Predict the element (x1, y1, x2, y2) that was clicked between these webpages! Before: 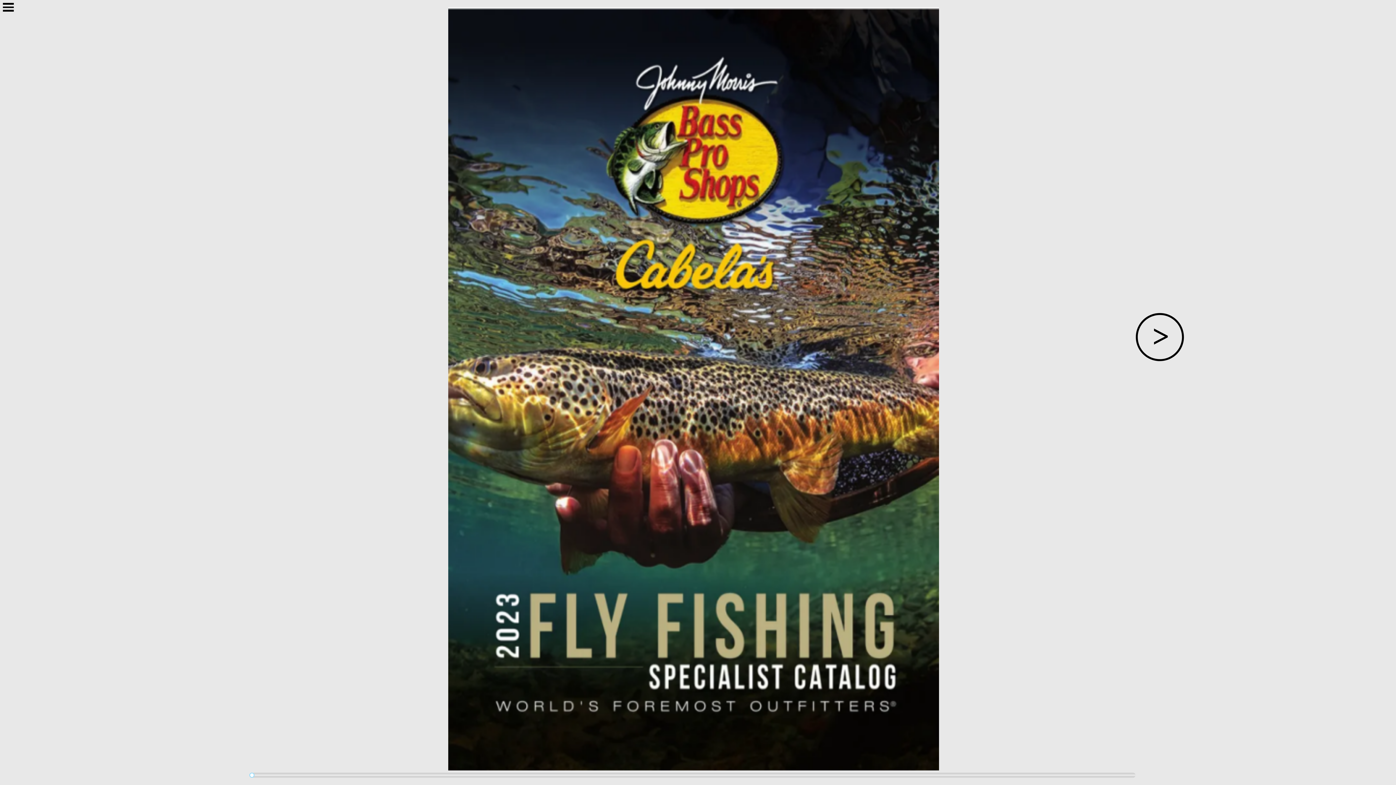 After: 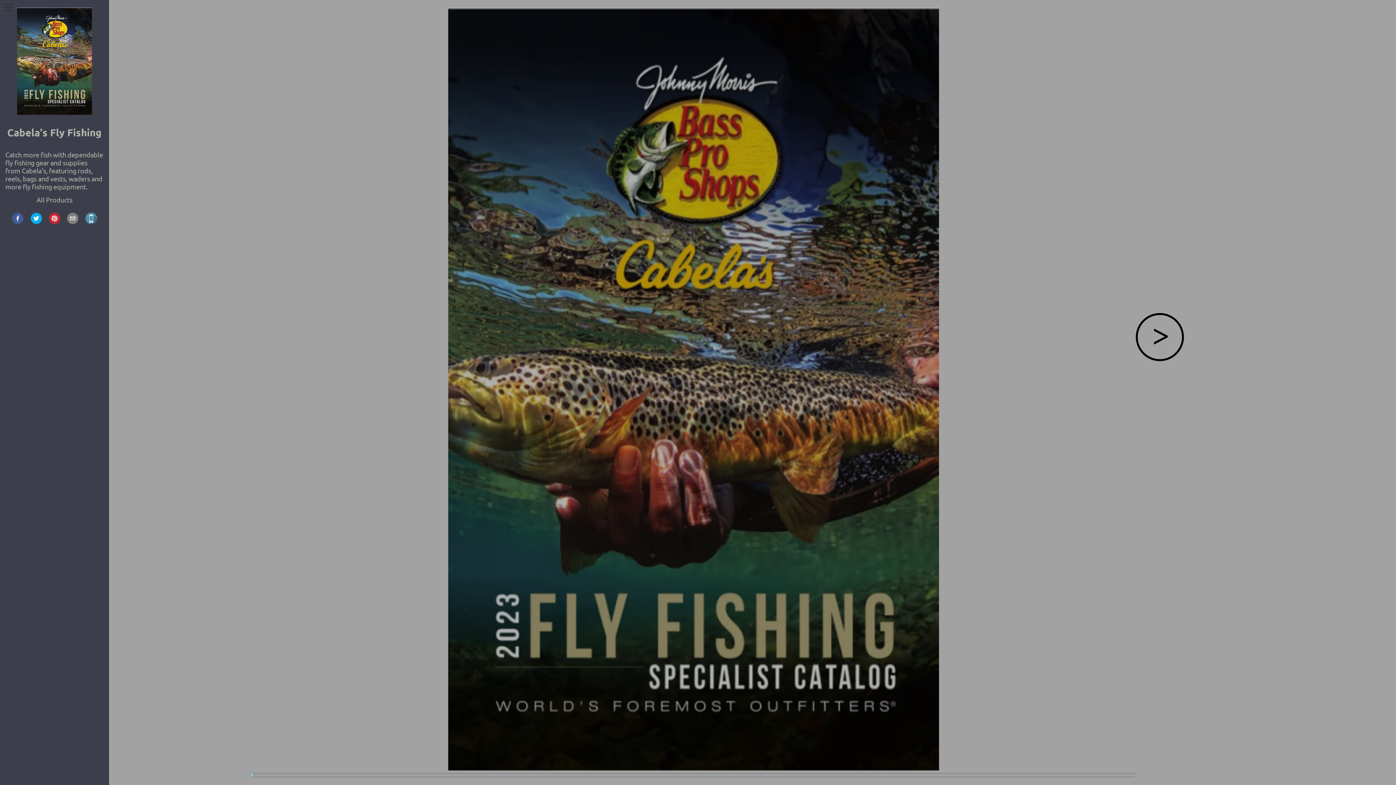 Action: label: Open Menu bbox: (2, 2, 13, 11)